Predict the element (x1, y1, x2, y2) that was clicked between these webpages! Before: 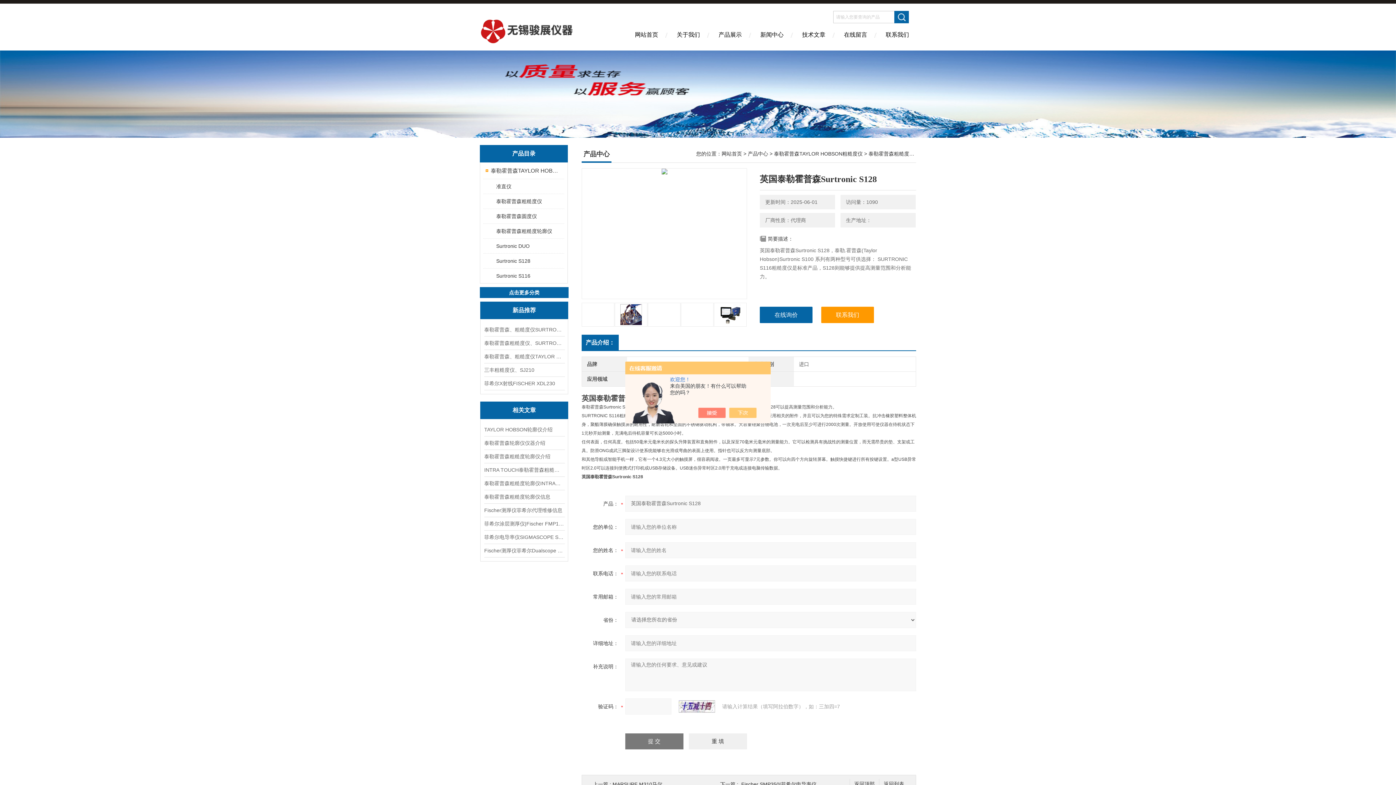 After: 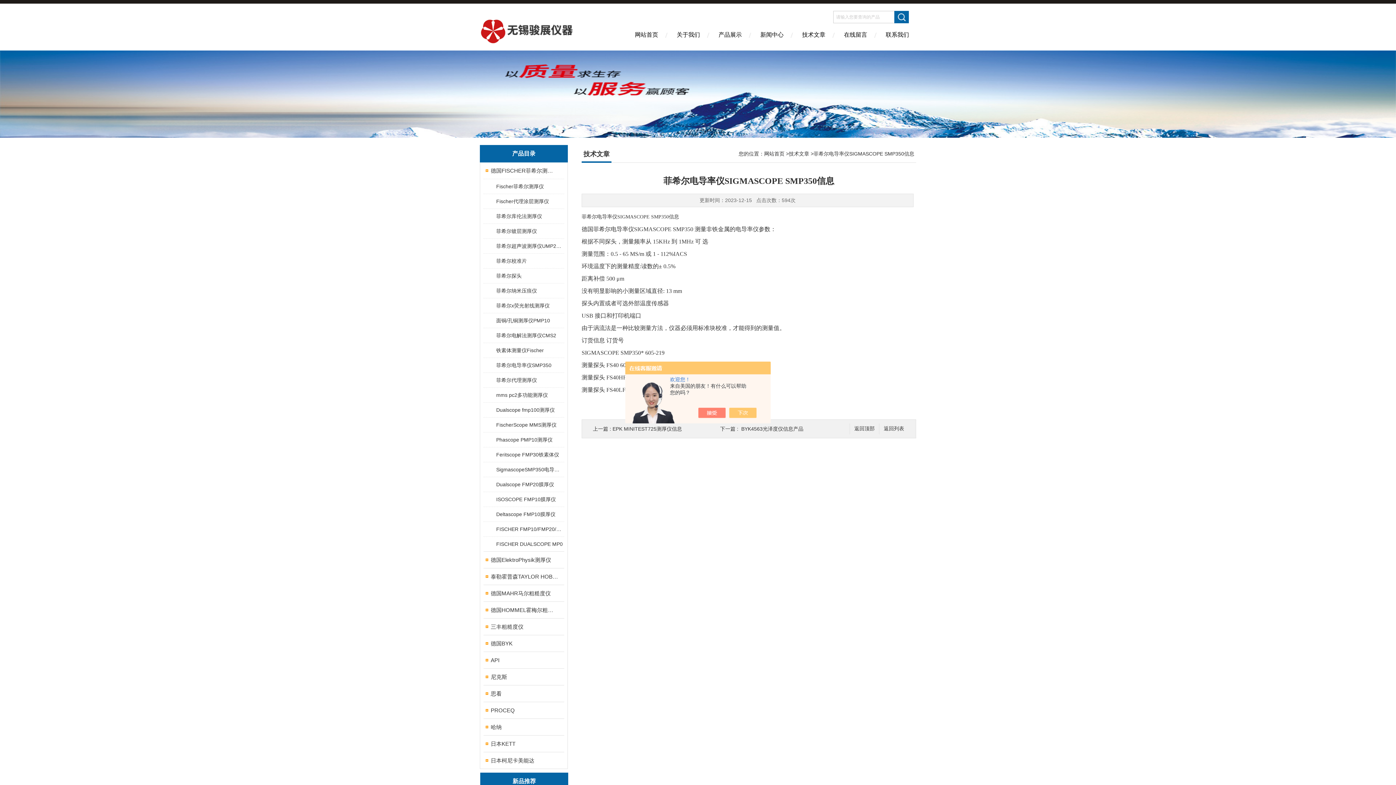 Action: label: 菲希尔电导率仪SIGMASCOPE SMP350信息 bbox: (484, 530, 564, 544)